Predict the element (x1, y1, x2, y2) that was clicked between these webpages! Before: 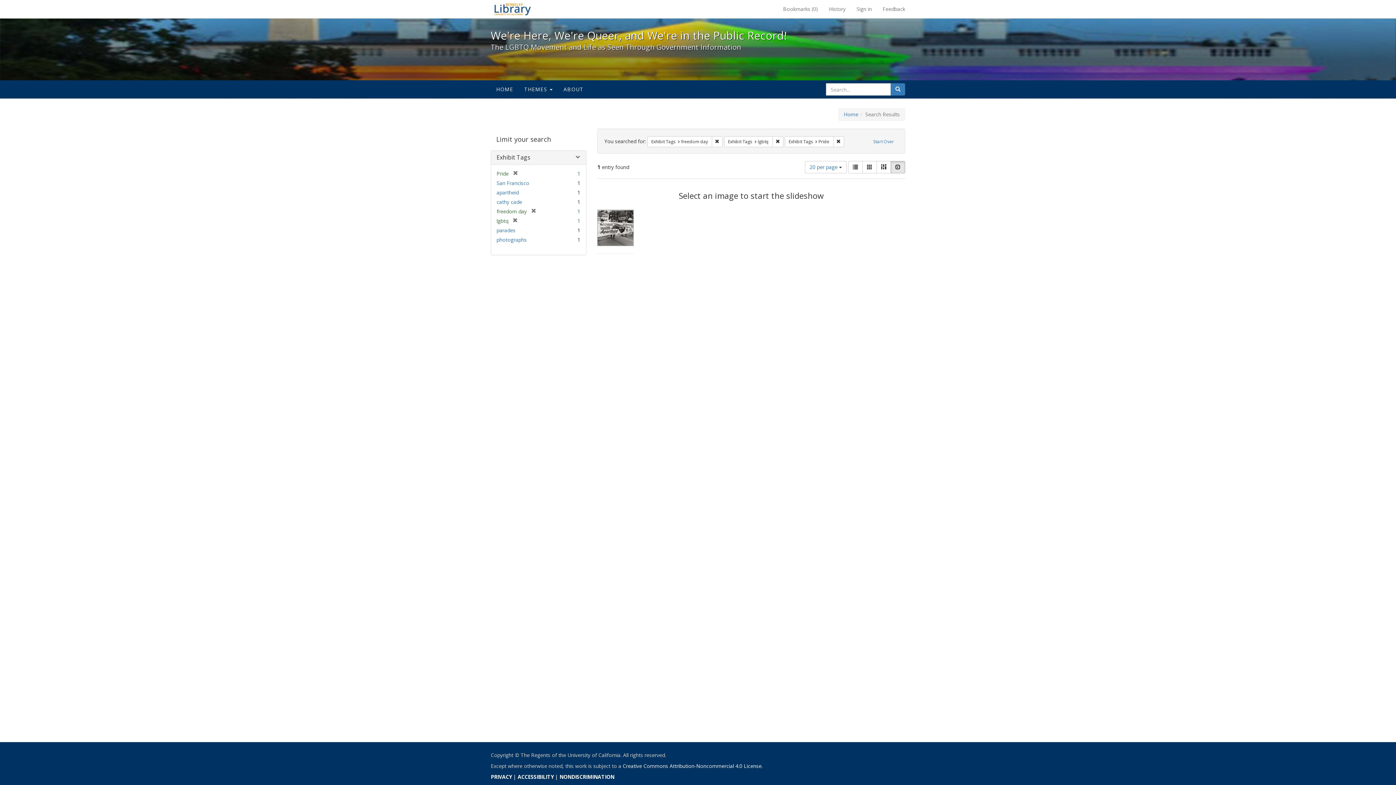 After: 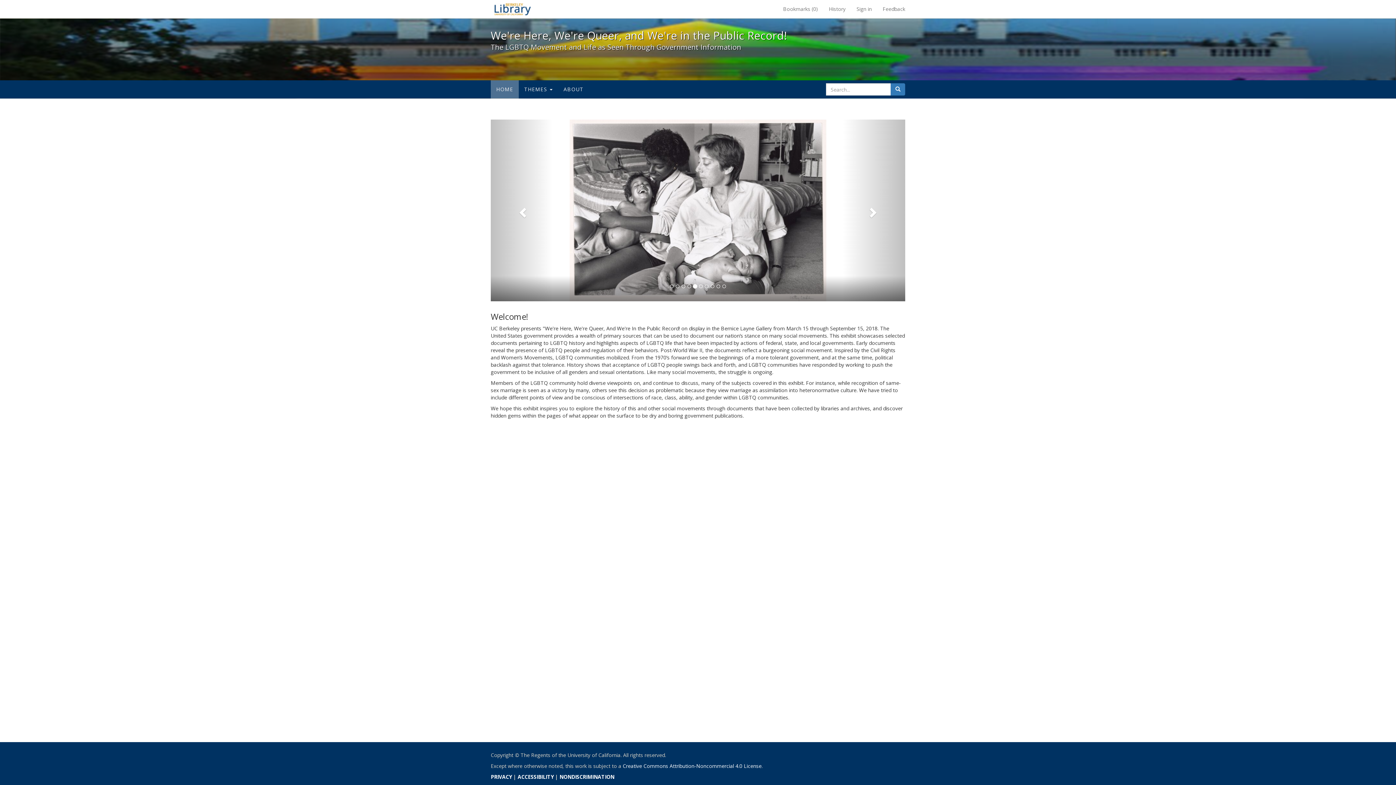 Action: bbox: (844, 110, 858, 117) label: Home